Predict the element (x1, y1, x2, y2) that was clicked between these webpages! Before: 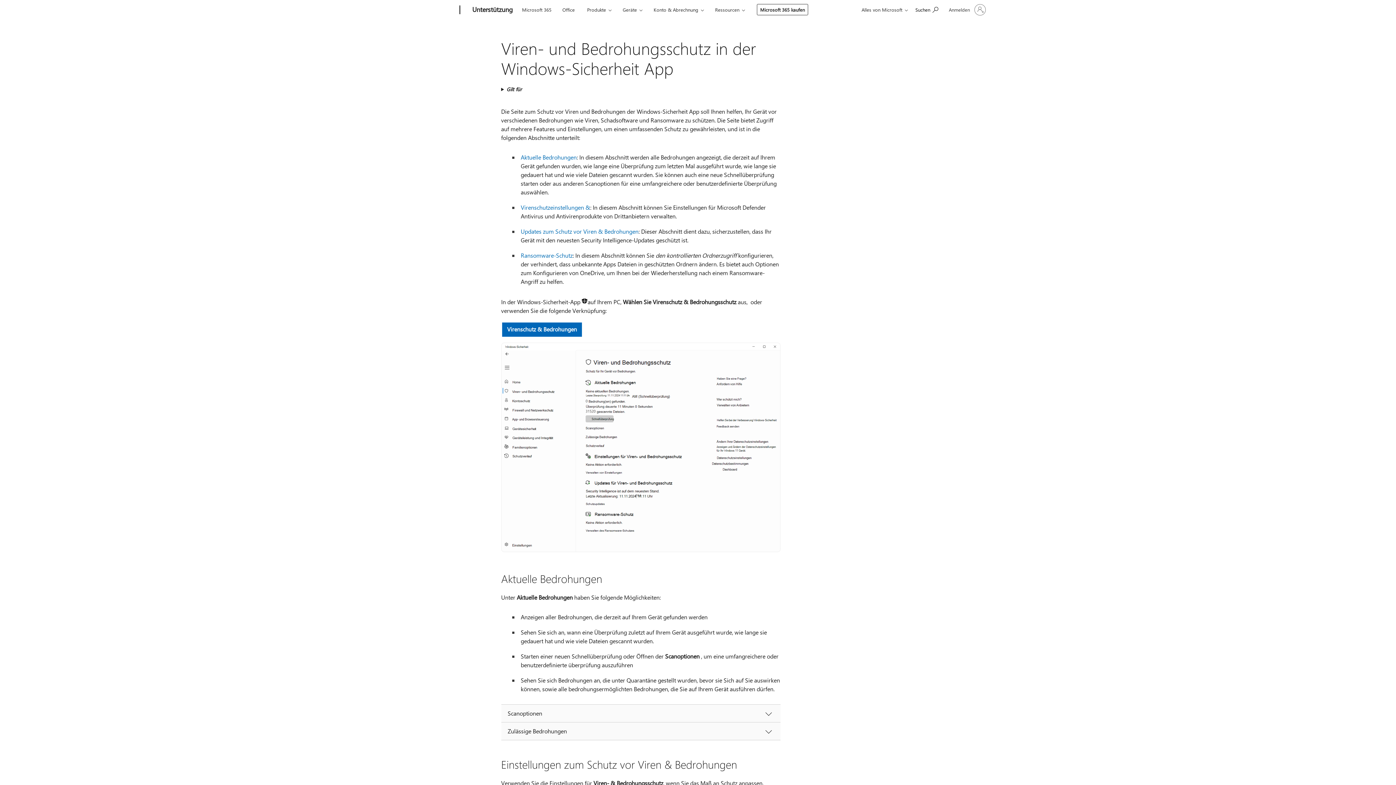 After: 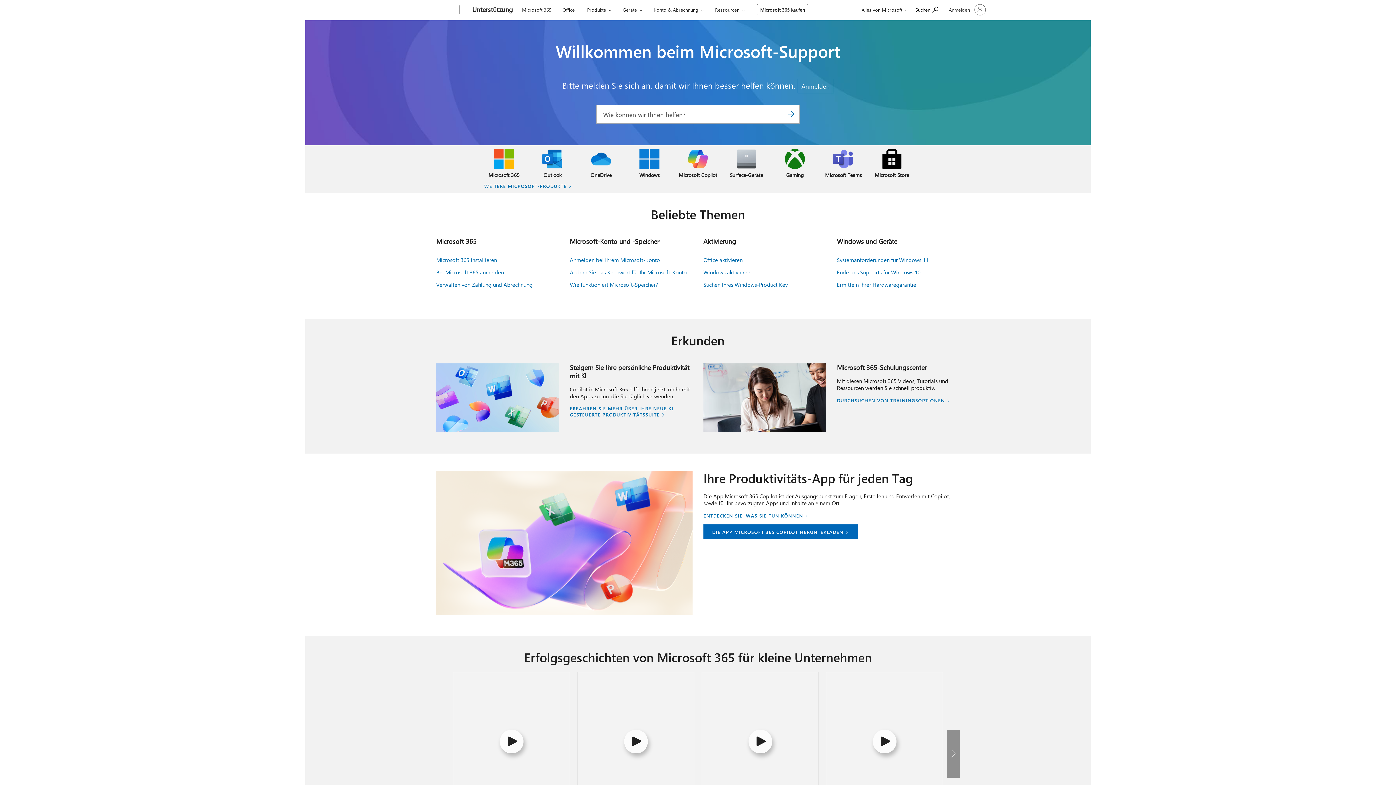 Action: label: Unterstützung bbox: (468, 0, 516, 20)